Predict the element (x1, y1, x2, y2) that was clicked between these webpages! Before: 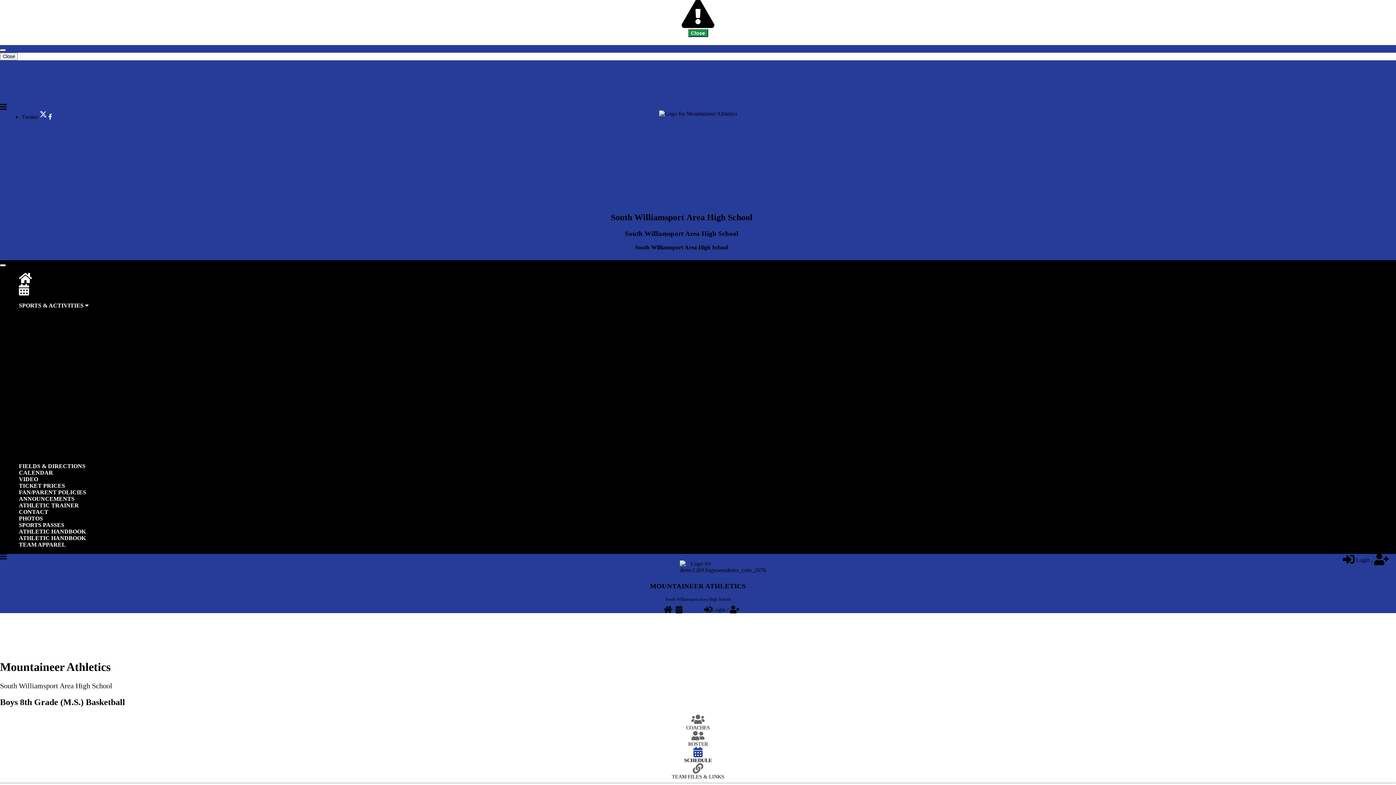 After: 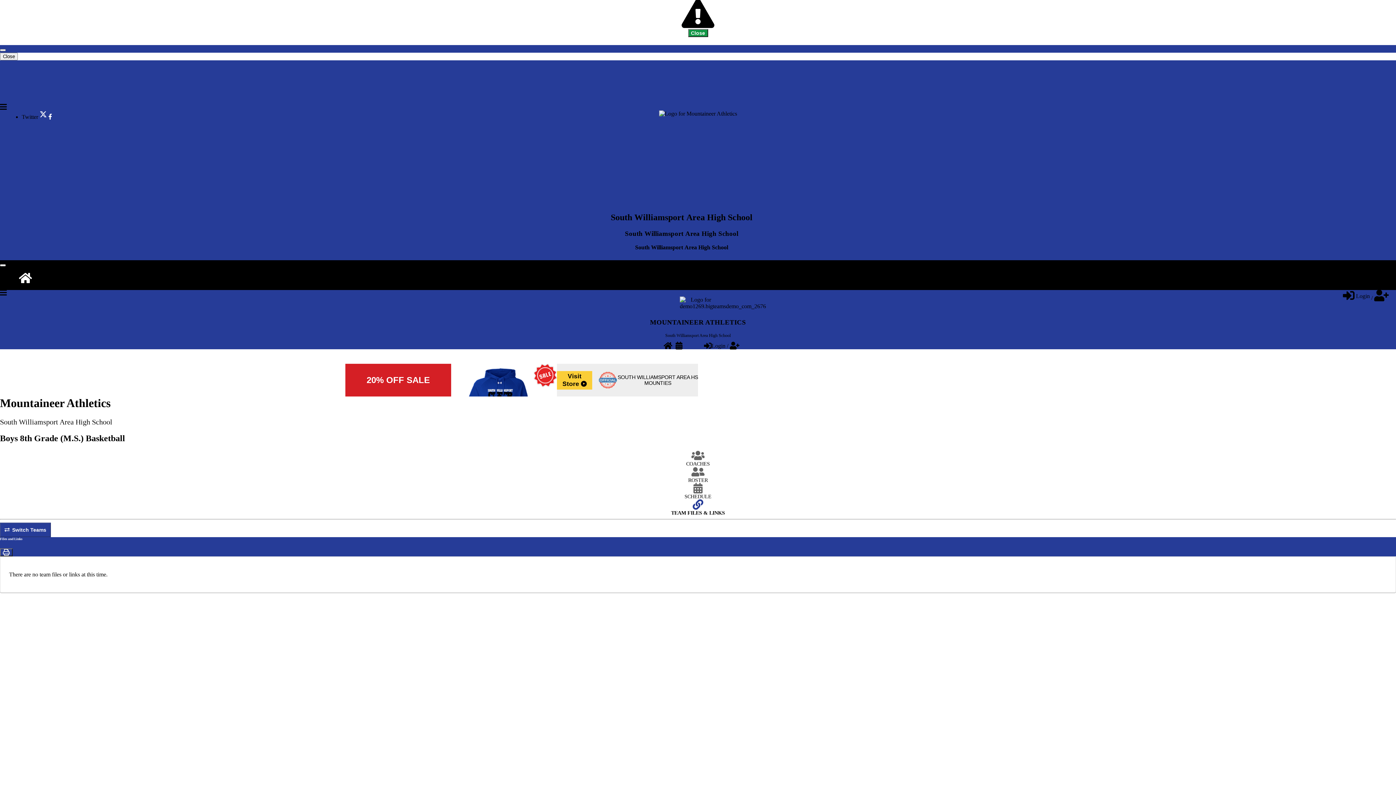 Action: label: TEAM FILES & LINKS bbox: (0, 767, 1396, 780)